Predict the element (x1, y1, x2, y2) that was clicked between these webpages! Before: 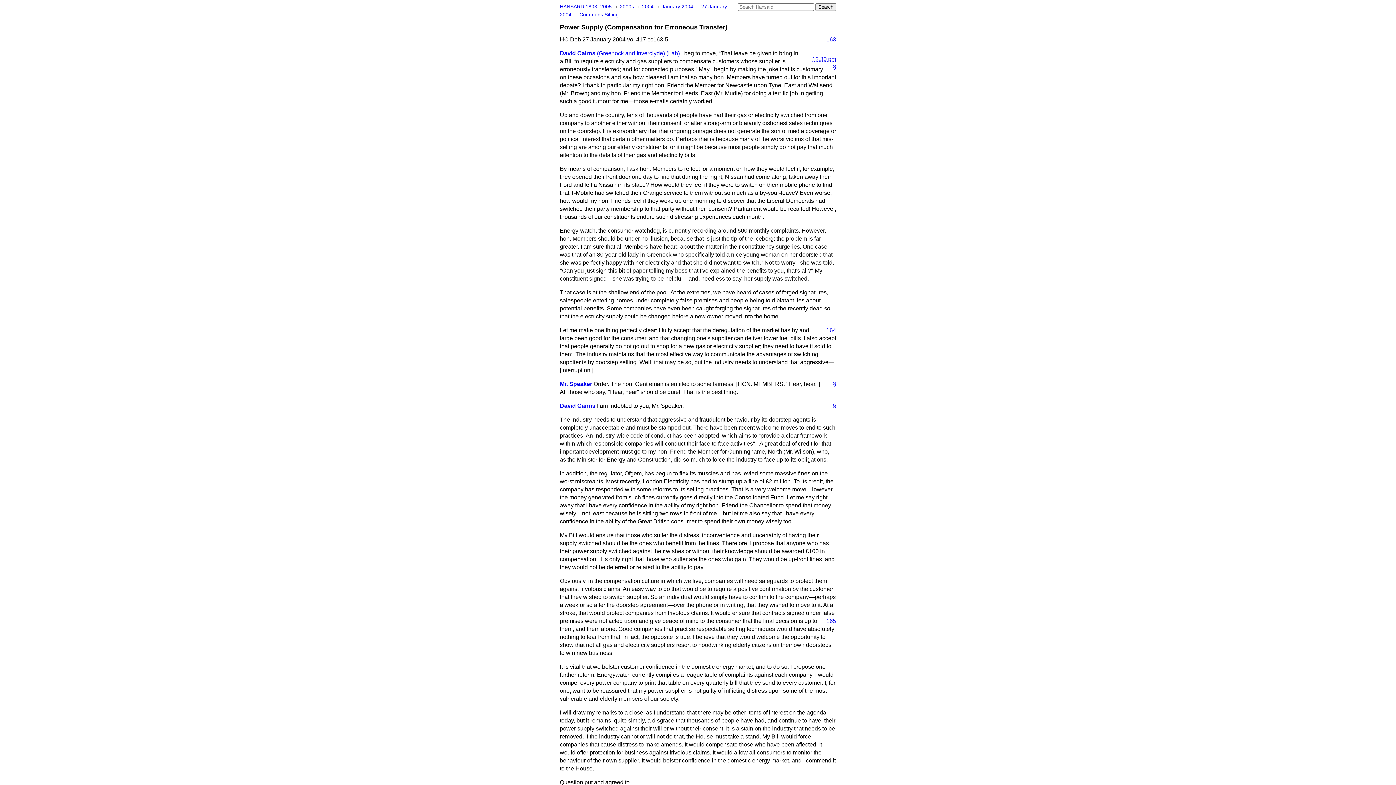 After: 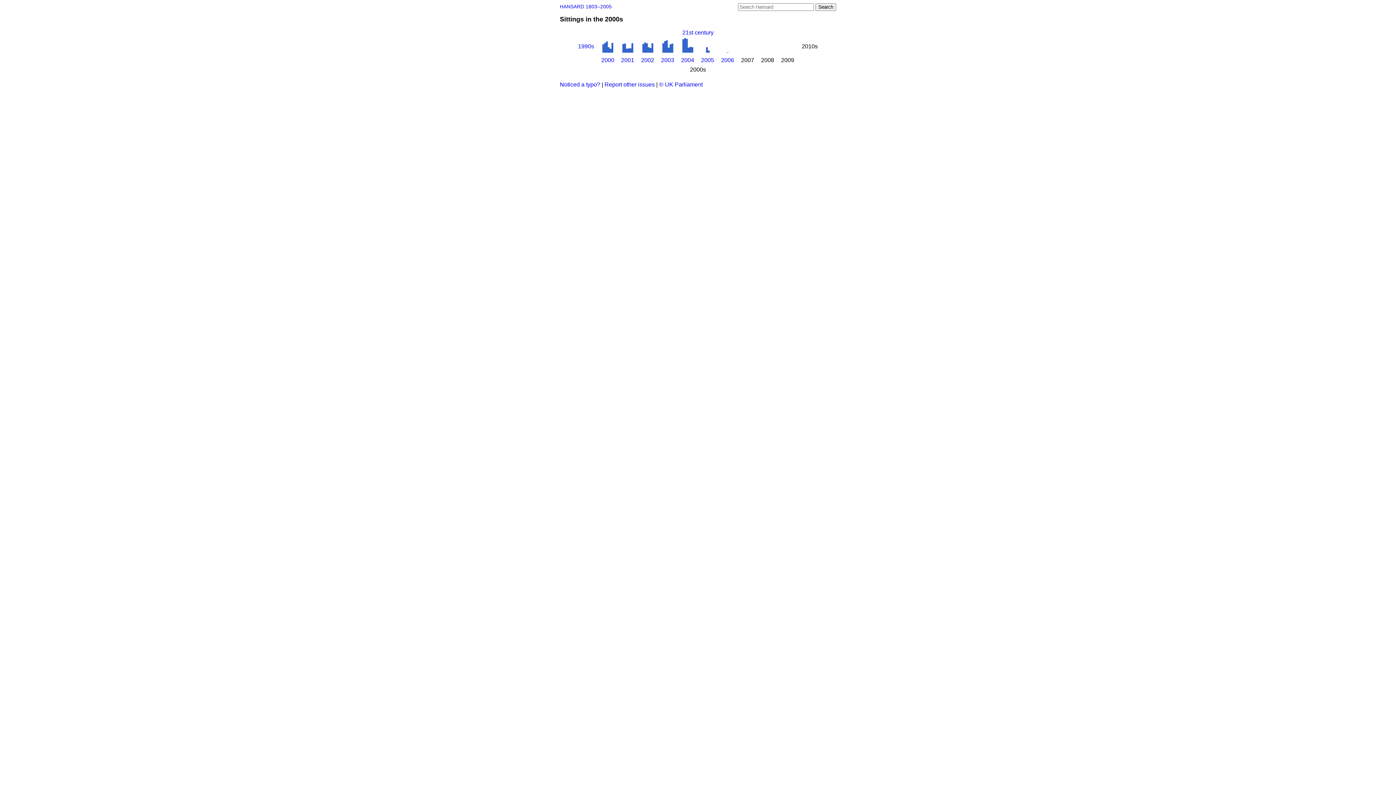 Action: label: 2000s  bbox: (620, 4, 635, 9)